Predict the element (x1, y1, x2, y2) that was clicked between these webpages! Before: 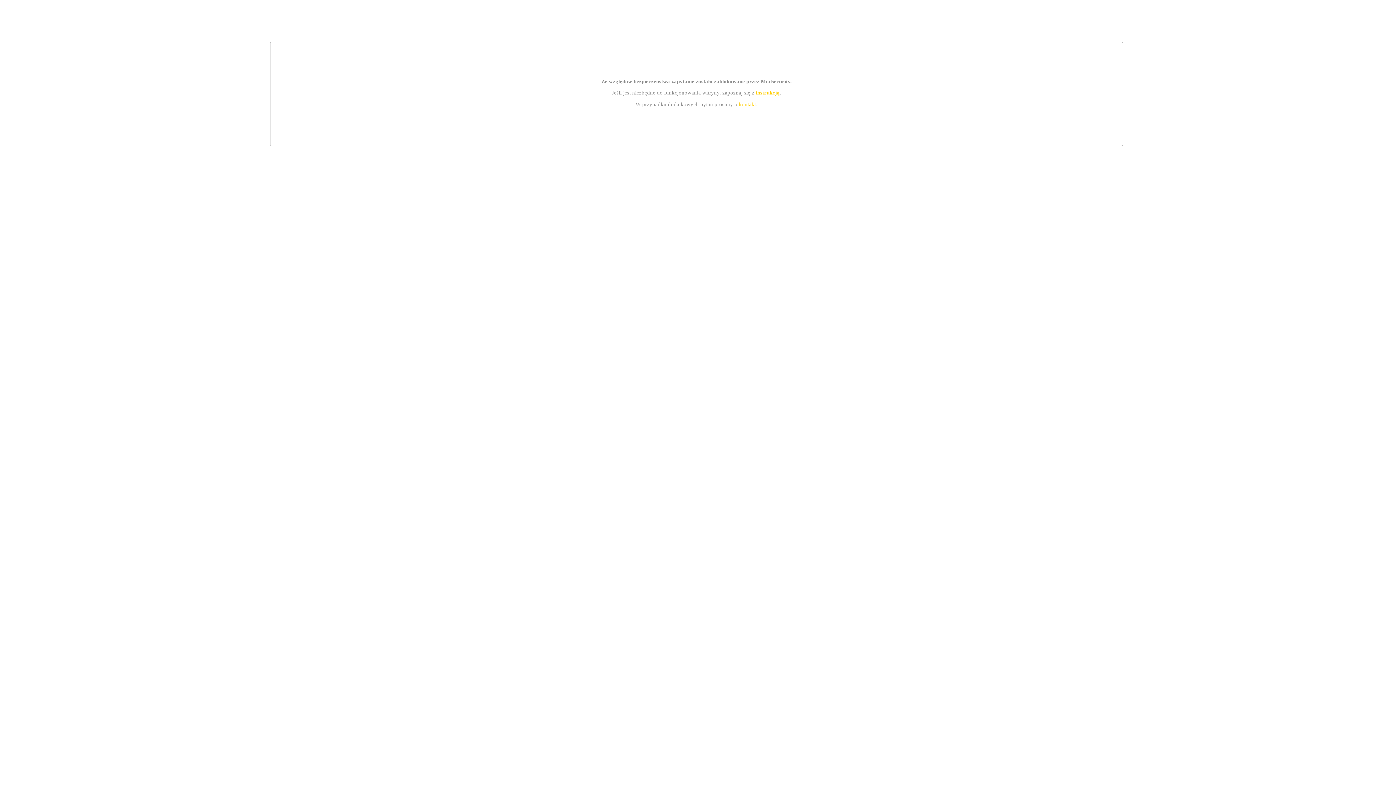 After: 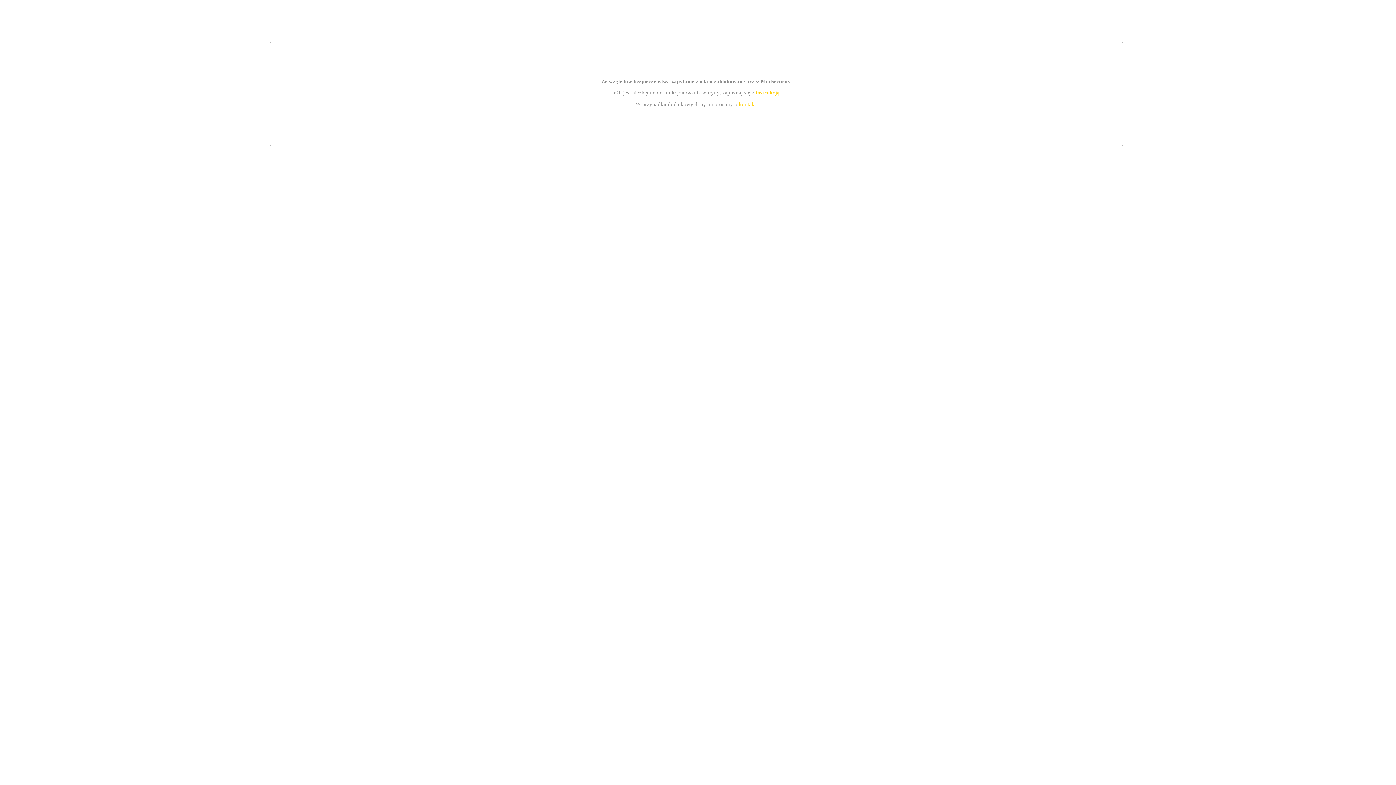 Action: bbox: (739, 101, 756, 107) label: kontakt